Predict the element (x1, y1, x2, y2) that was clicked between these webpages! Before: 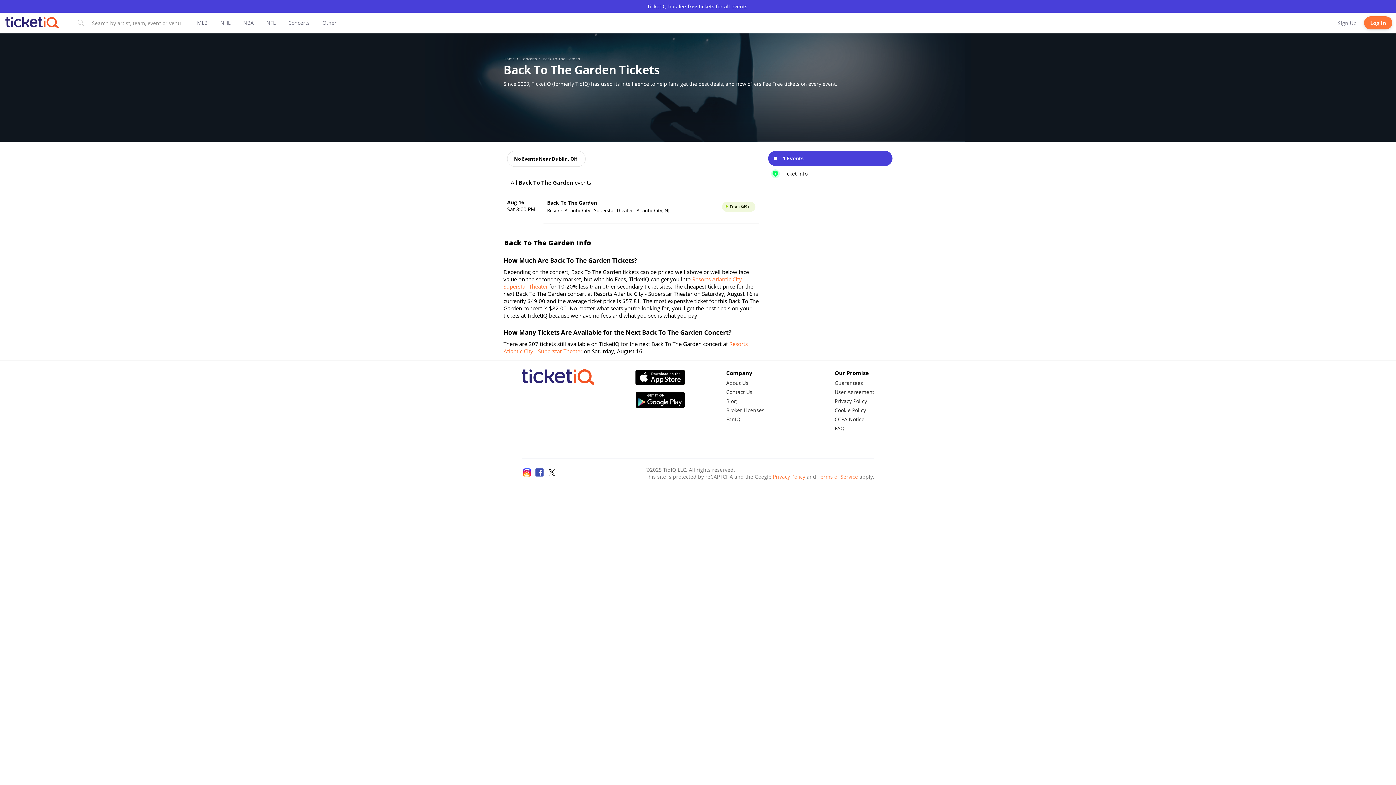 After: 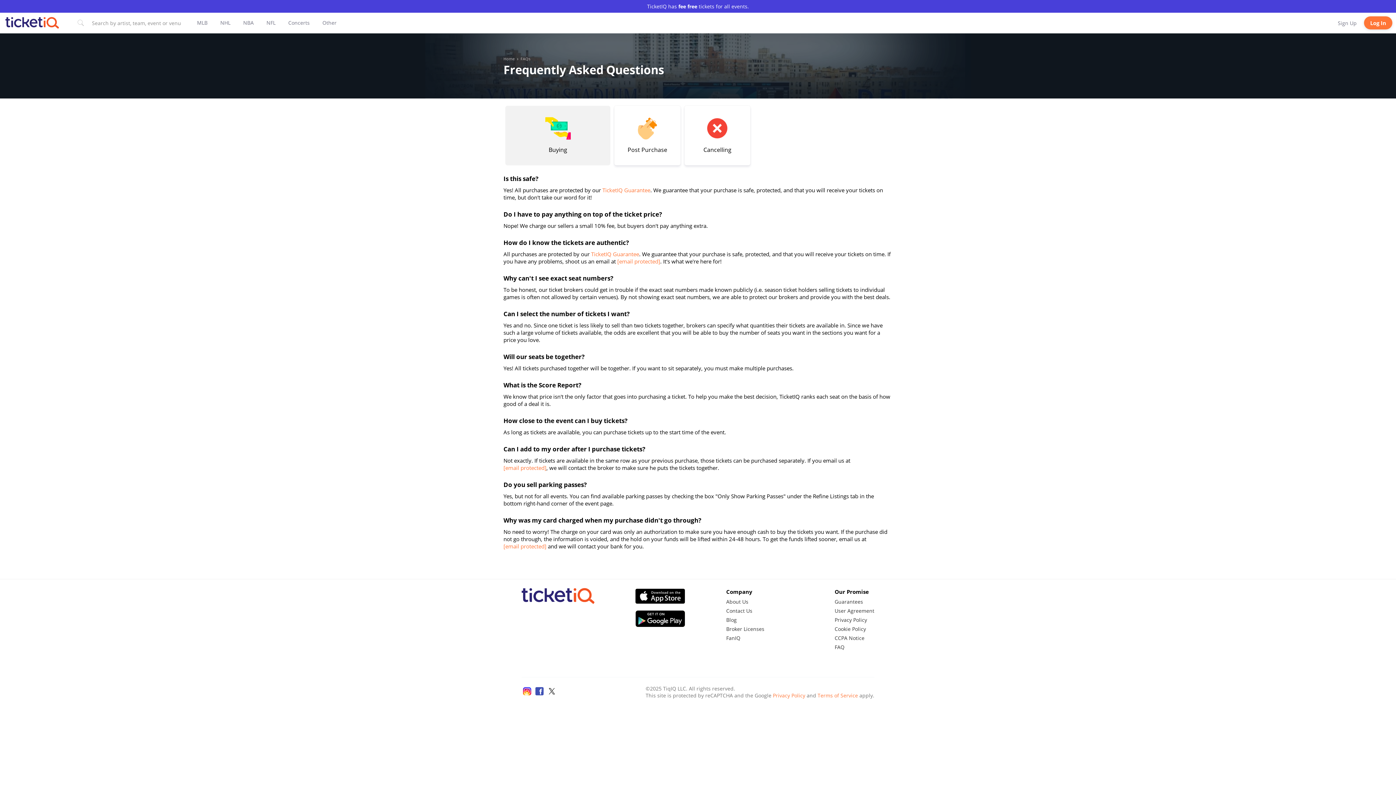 Action: bbox: (834, 425, 844, 432) label: FAQ